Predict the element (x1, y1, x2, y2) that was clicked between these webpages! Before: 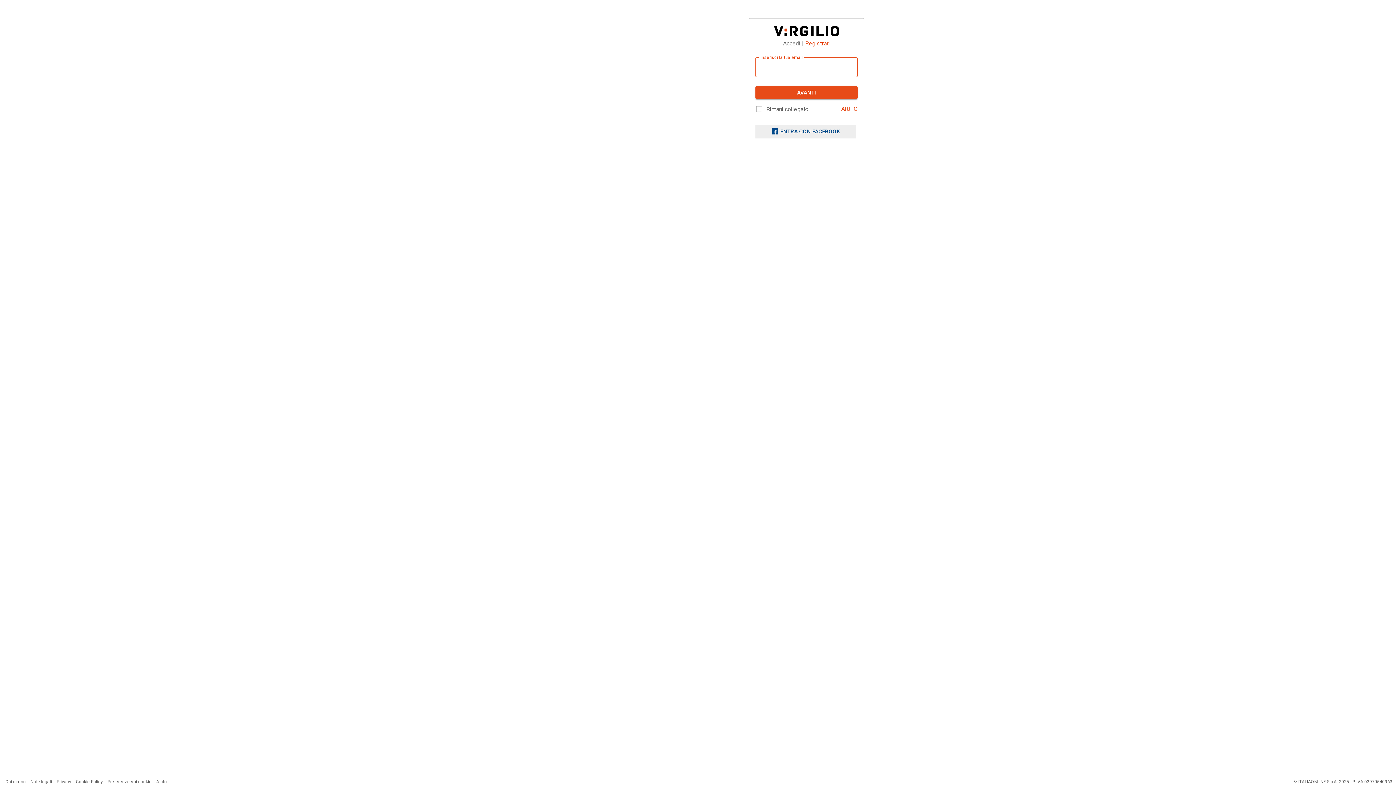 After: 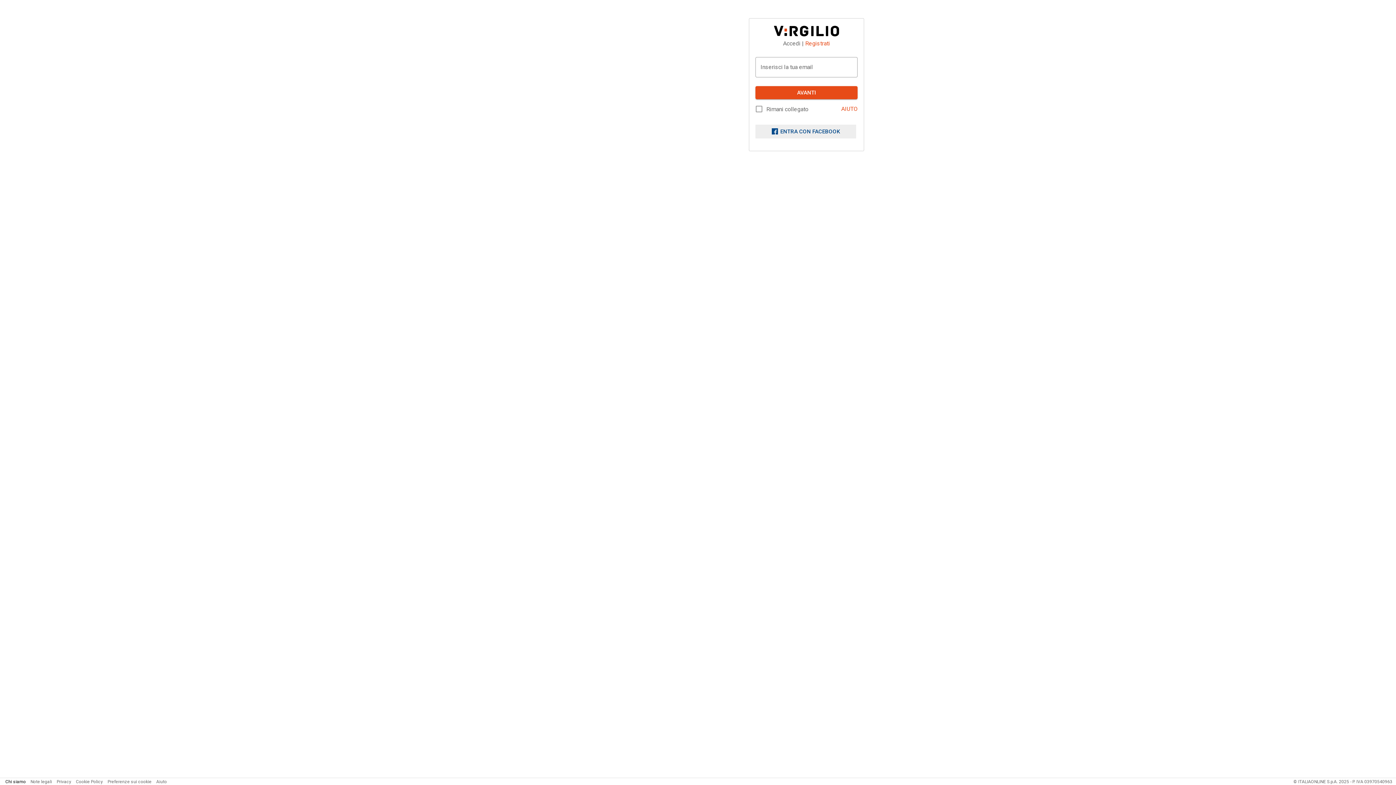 Action: bbox: (5, 779, 25, 784) label: Chi siamo